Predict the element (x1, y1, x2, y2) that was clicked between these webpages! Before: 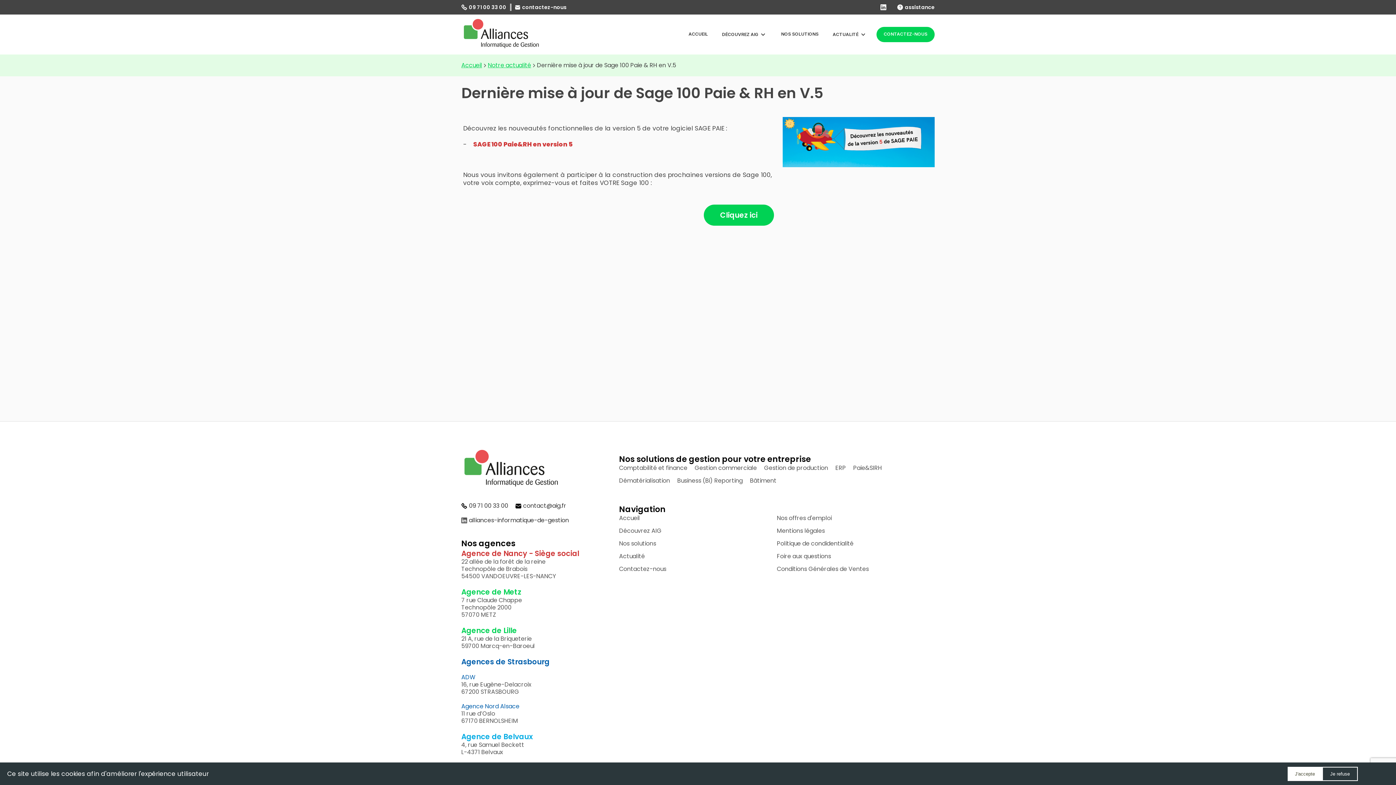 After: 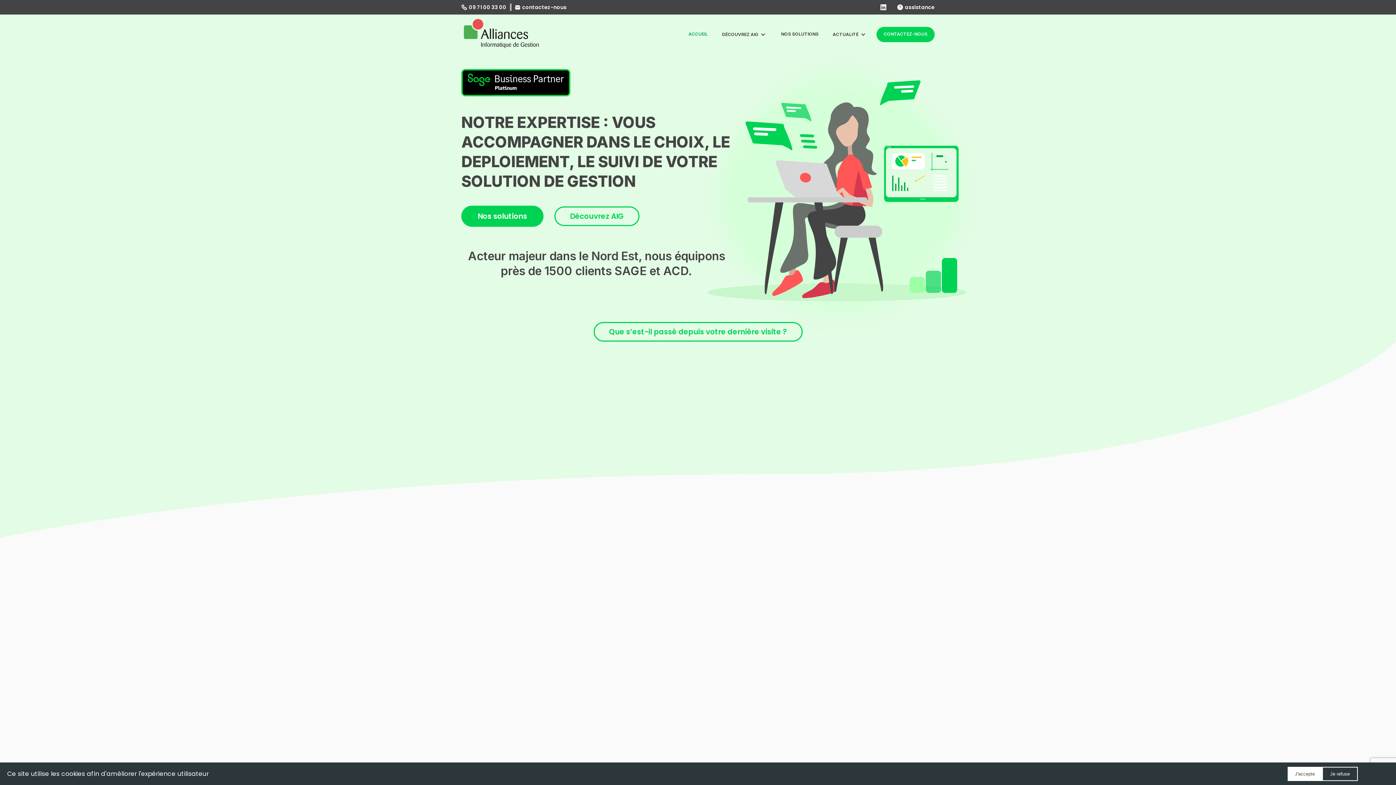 Action: label: ACCUEIL bbox: (688, 31, 708, 36)